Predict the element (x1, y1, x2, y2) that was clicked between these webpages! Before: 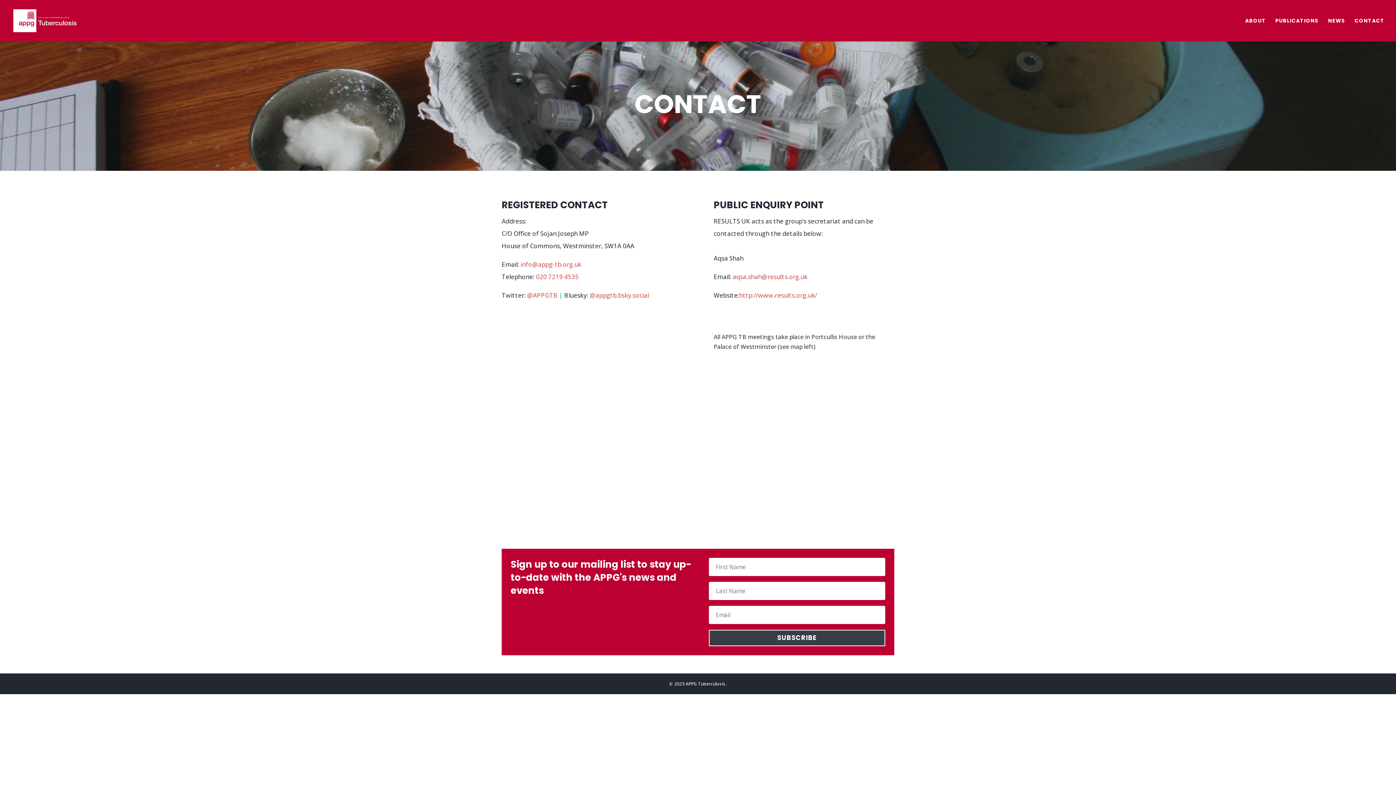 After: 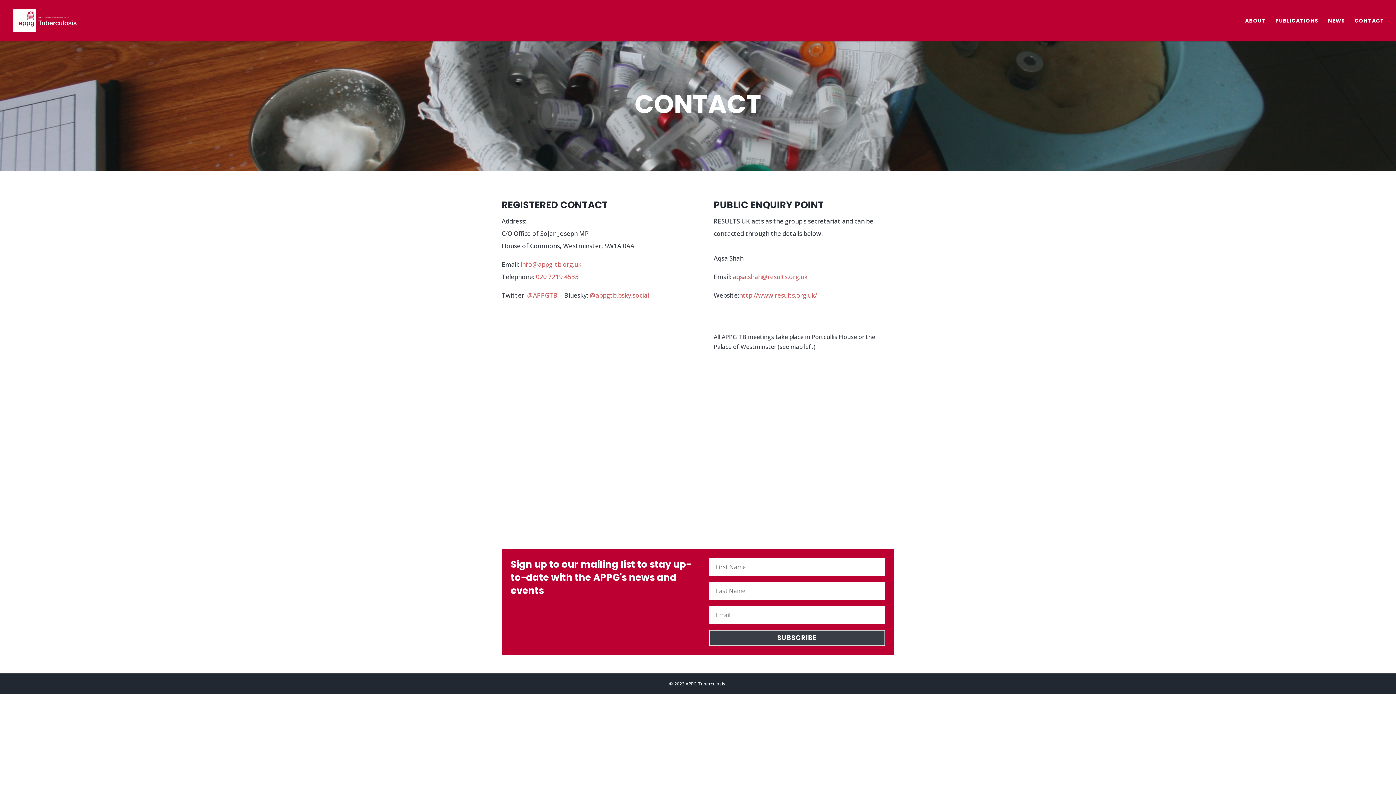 Action: bbox: (520, 260, 581, 268) label: info@appg-tb.org.uk